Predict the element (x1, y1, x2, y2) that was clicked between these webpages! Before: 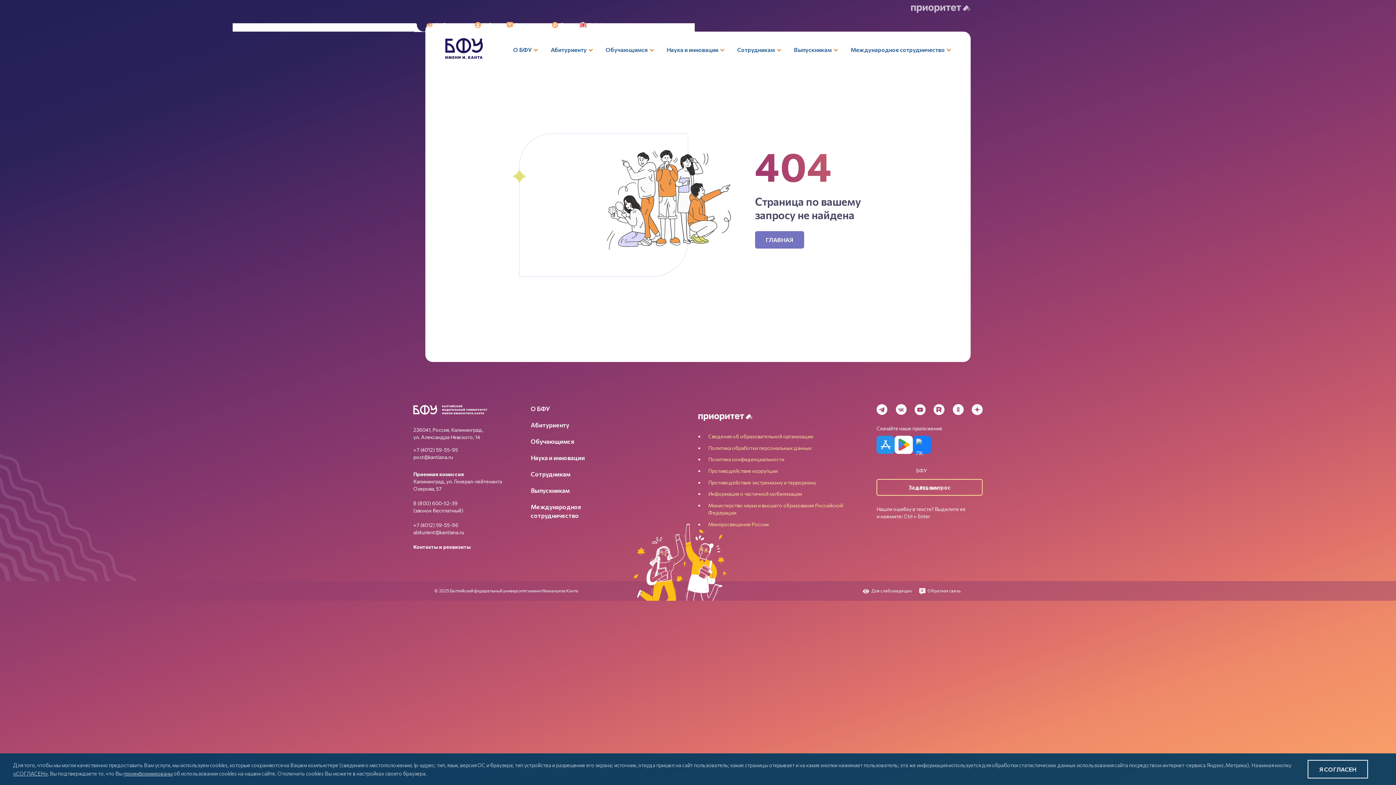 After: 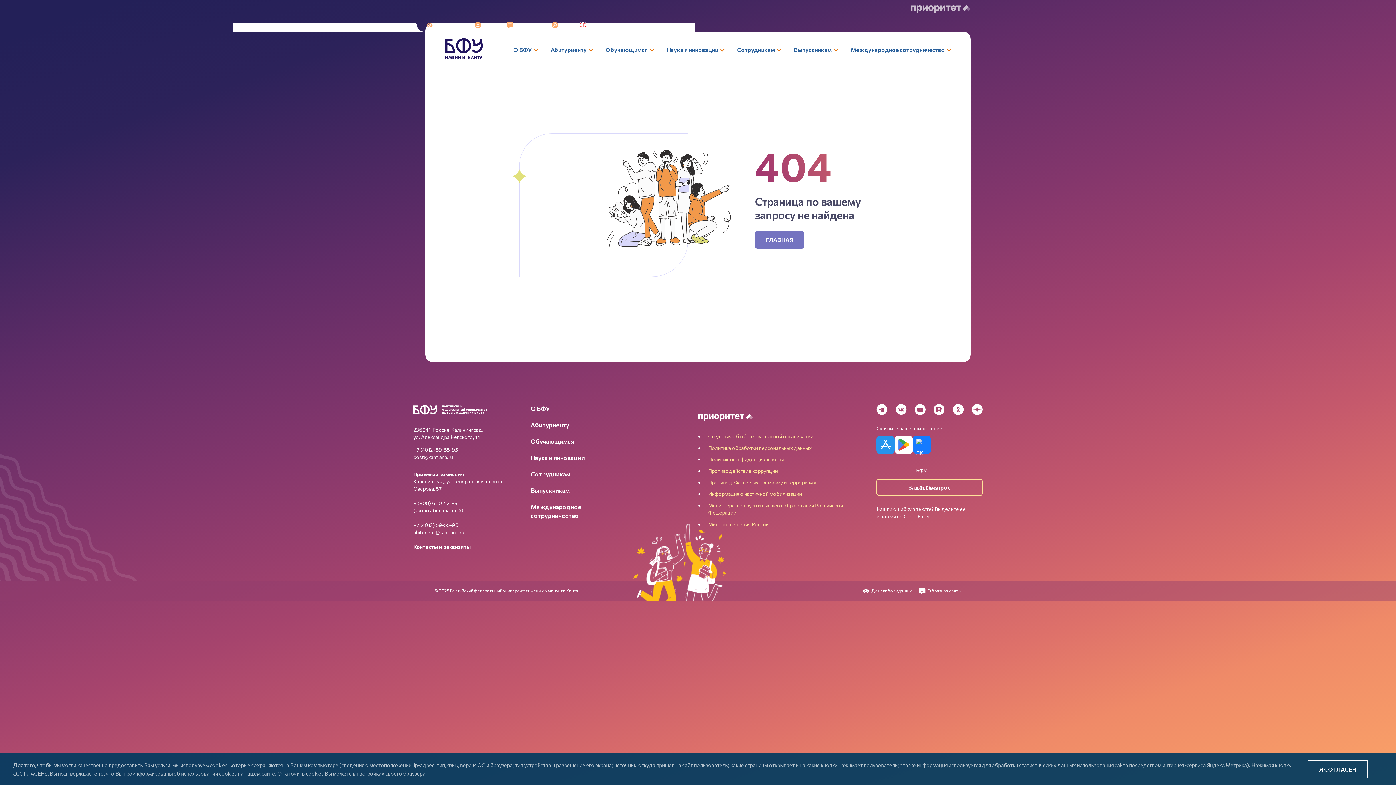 Action: bbox: (413, 471, 463, 477) label: Приемная комиссия